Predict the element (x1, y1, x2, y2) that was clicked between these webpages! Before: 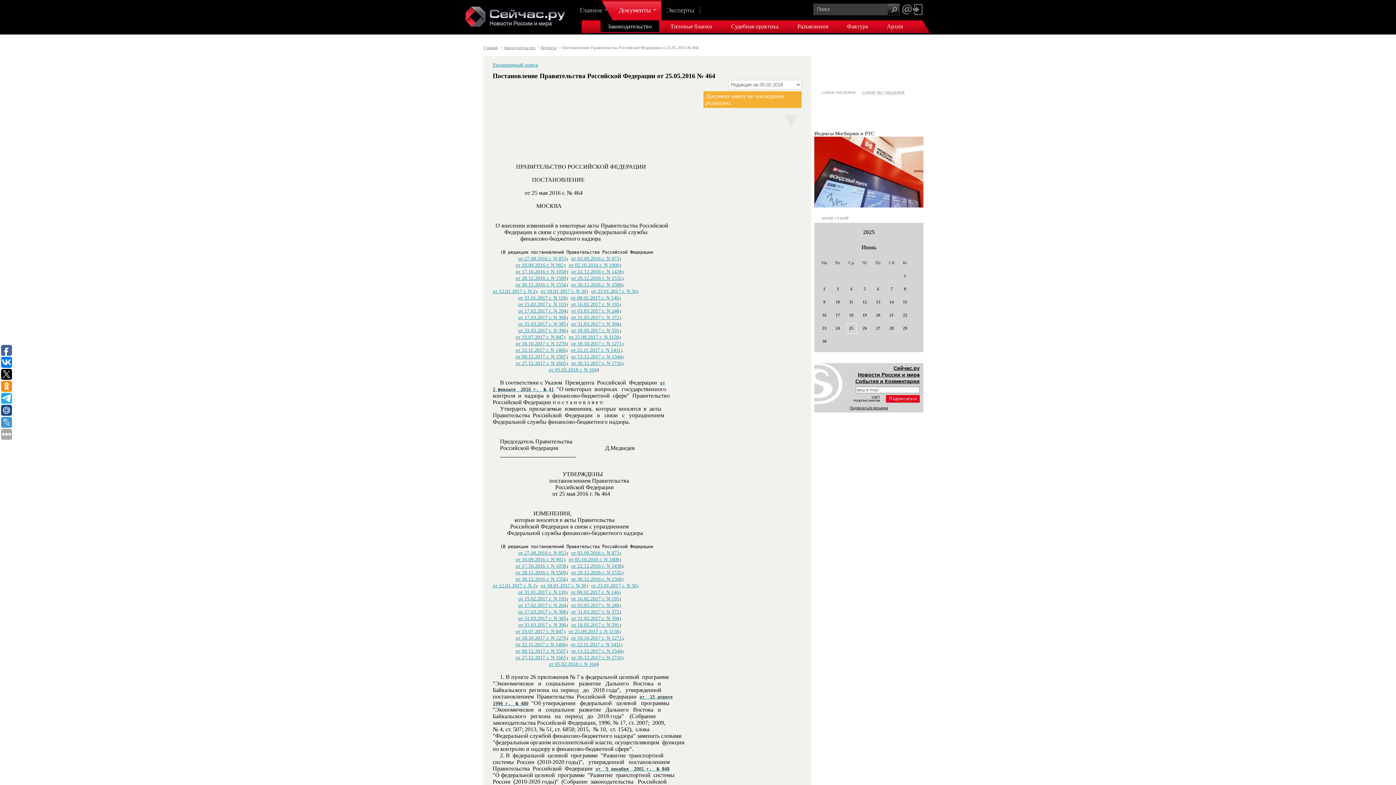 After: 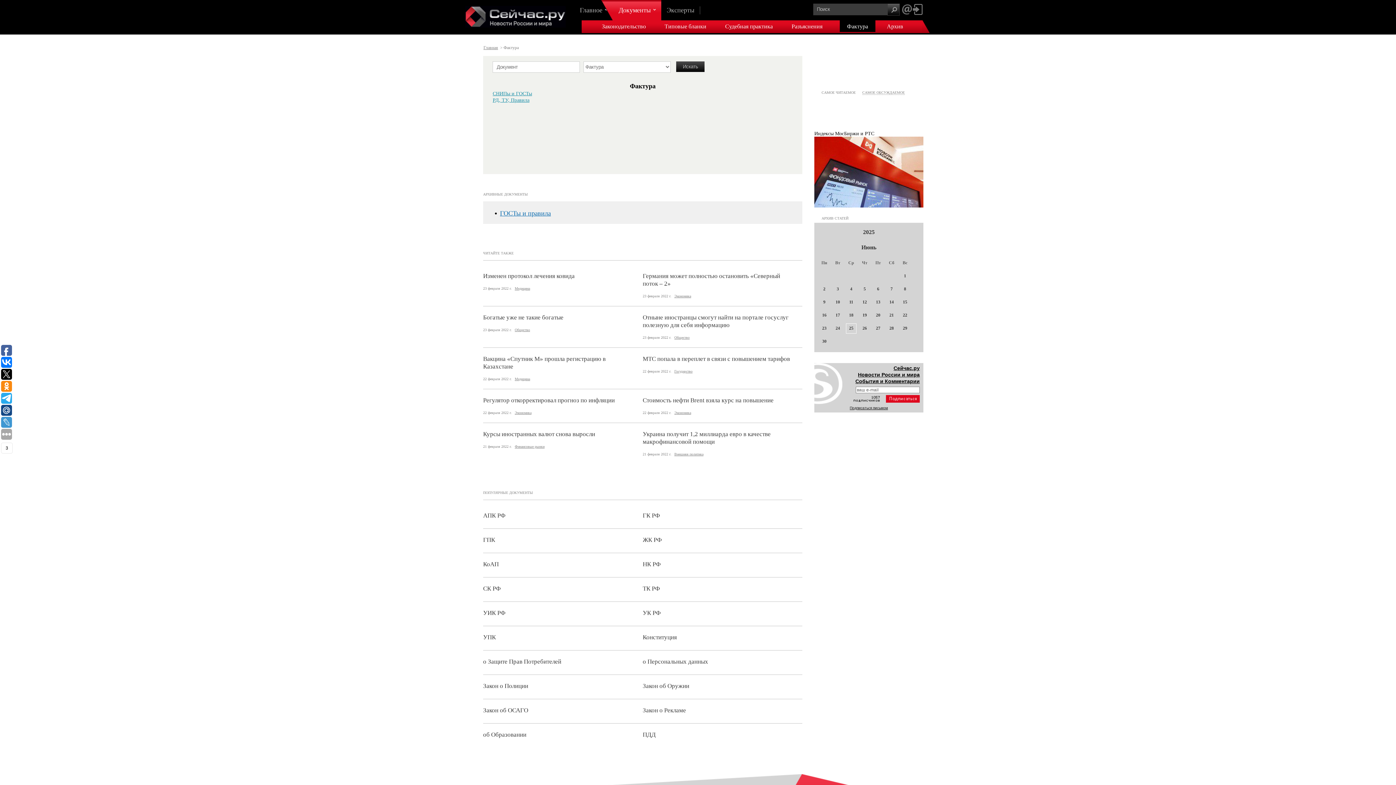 Action: bbox: (845, 20, 869, 32) label: Фактура